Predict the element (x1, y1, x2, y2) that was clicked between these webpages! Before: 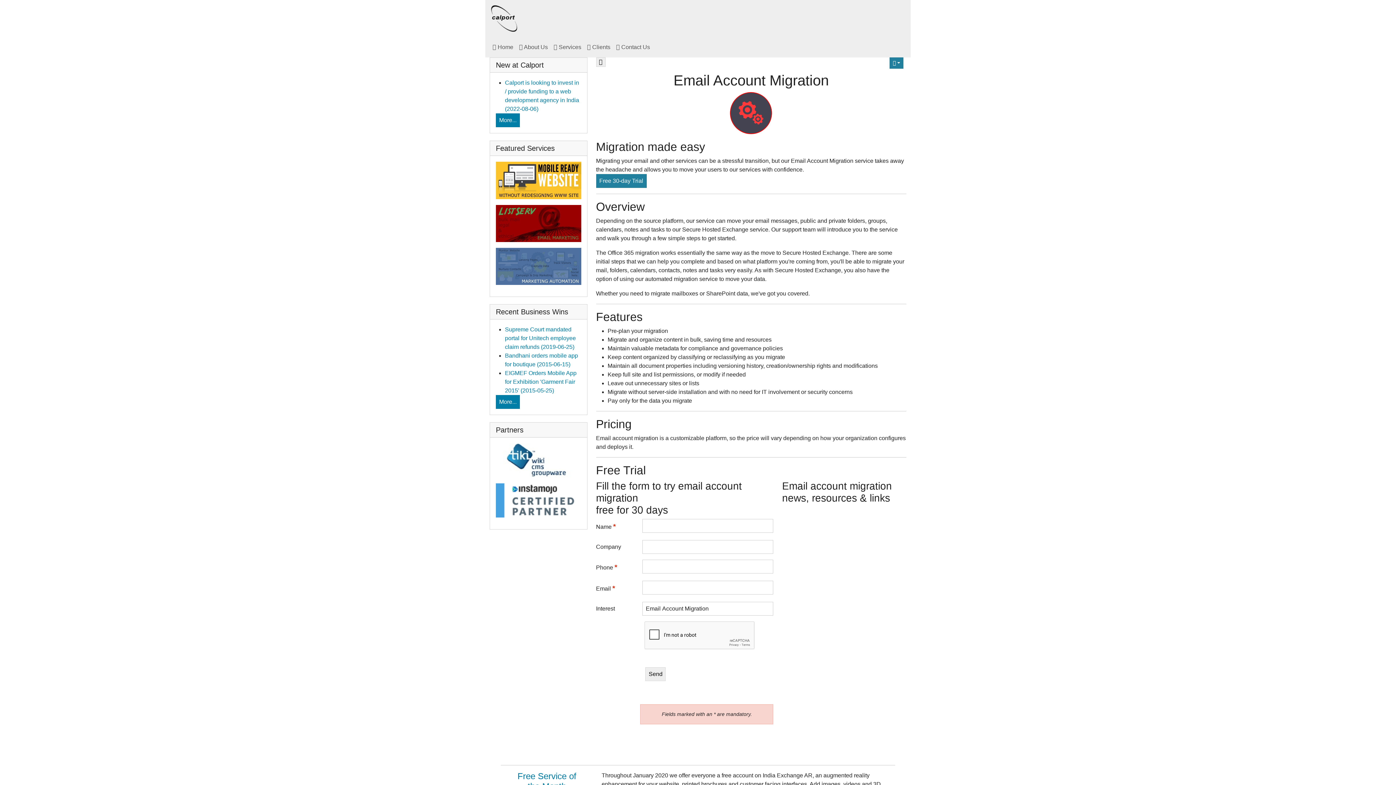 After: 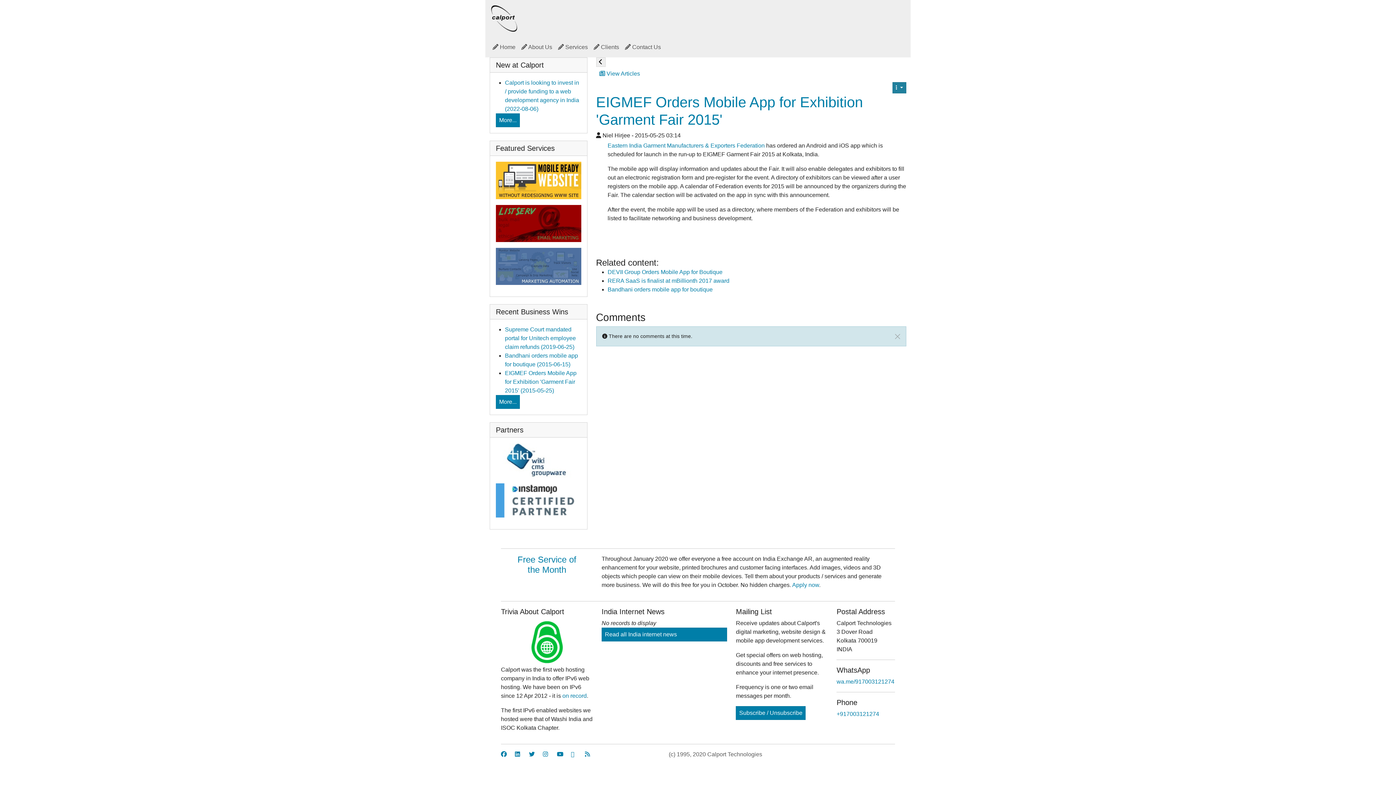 Action: label: EIGMEF Orders Mobile App for Exhibition 'Garment Fair 2015' (2015-05-25) bbox: (505, 370, 576, 393)